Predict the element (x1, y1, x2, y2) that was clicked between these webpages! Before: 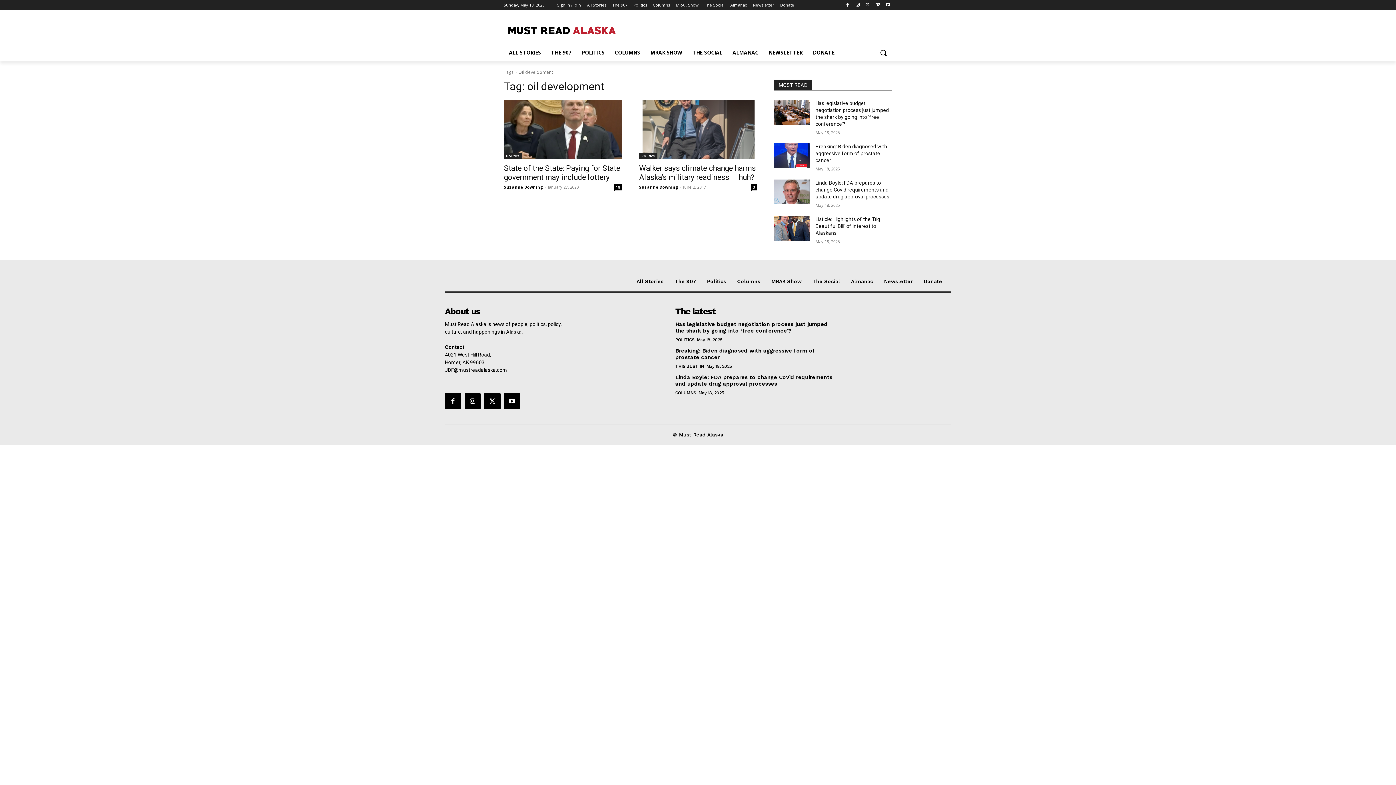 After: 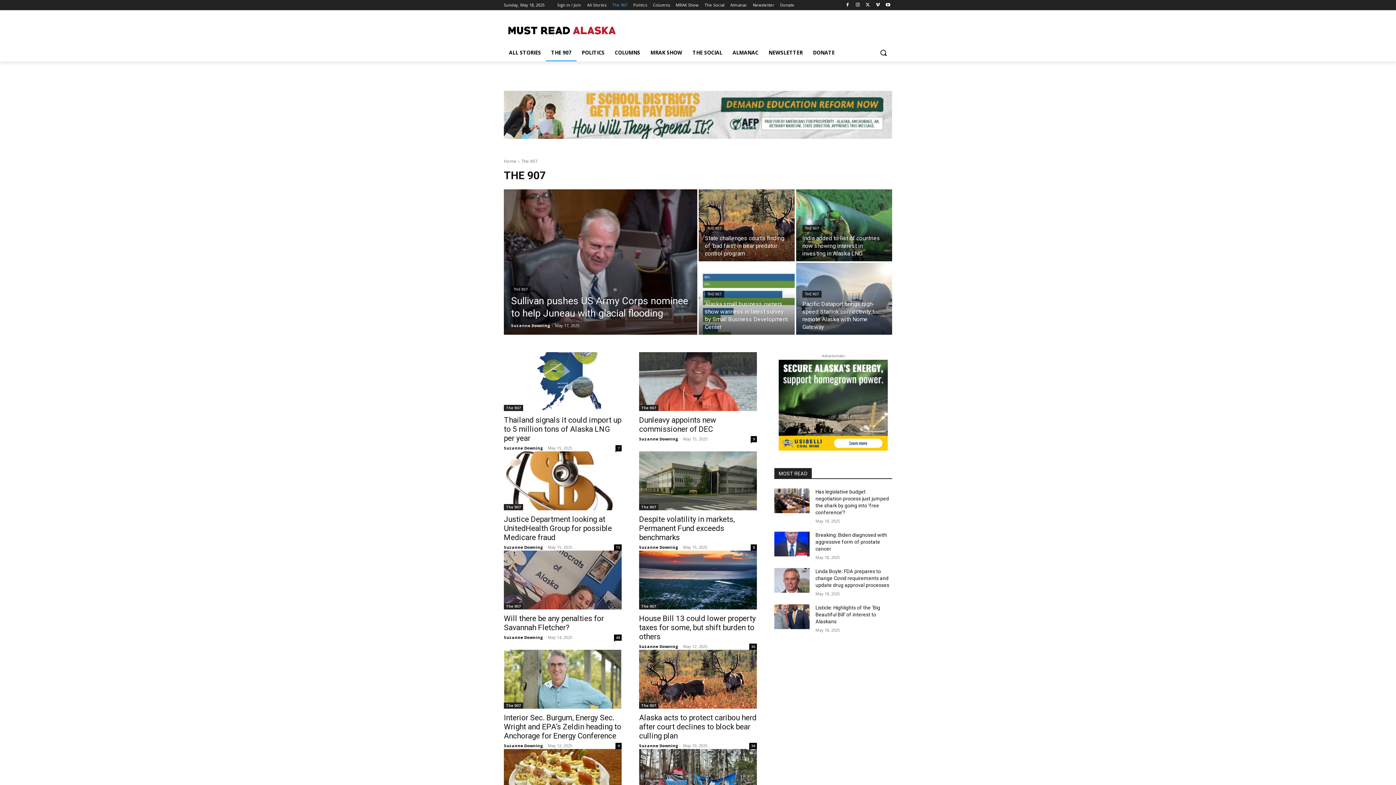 Action: label: The 907 bbox: (674, 278, 696, 284)